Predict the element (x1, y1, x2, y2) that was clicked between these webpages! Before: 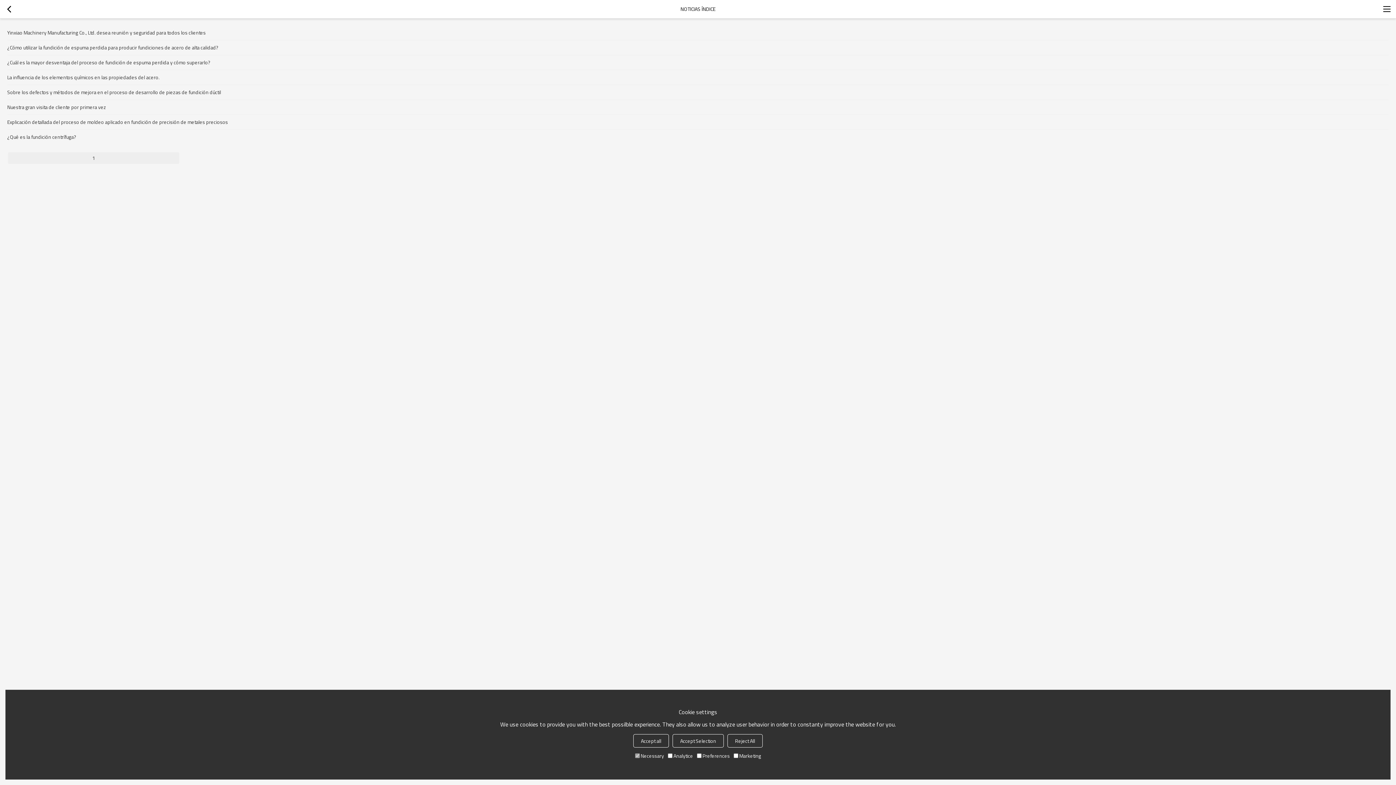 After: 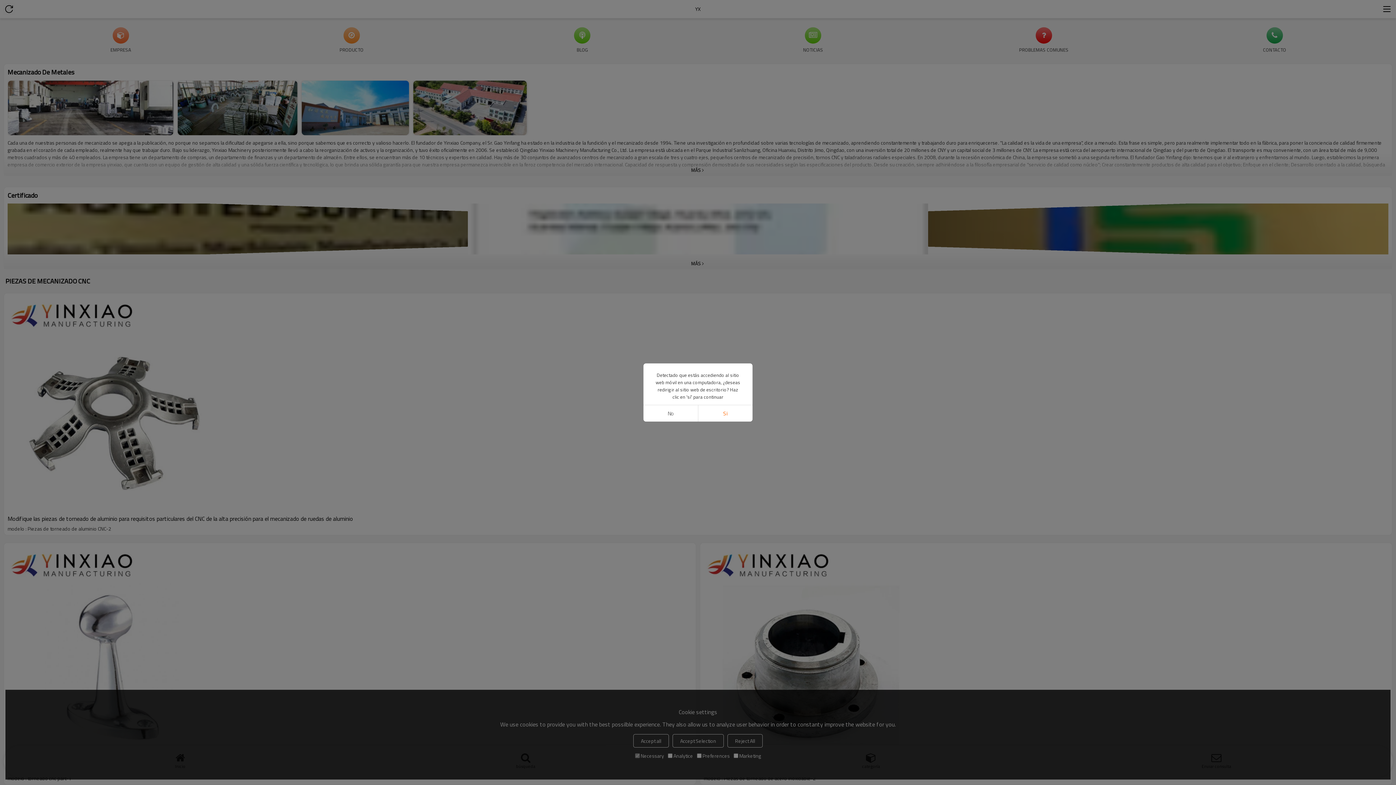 Action: bbox: (0, 0, 18, 18)